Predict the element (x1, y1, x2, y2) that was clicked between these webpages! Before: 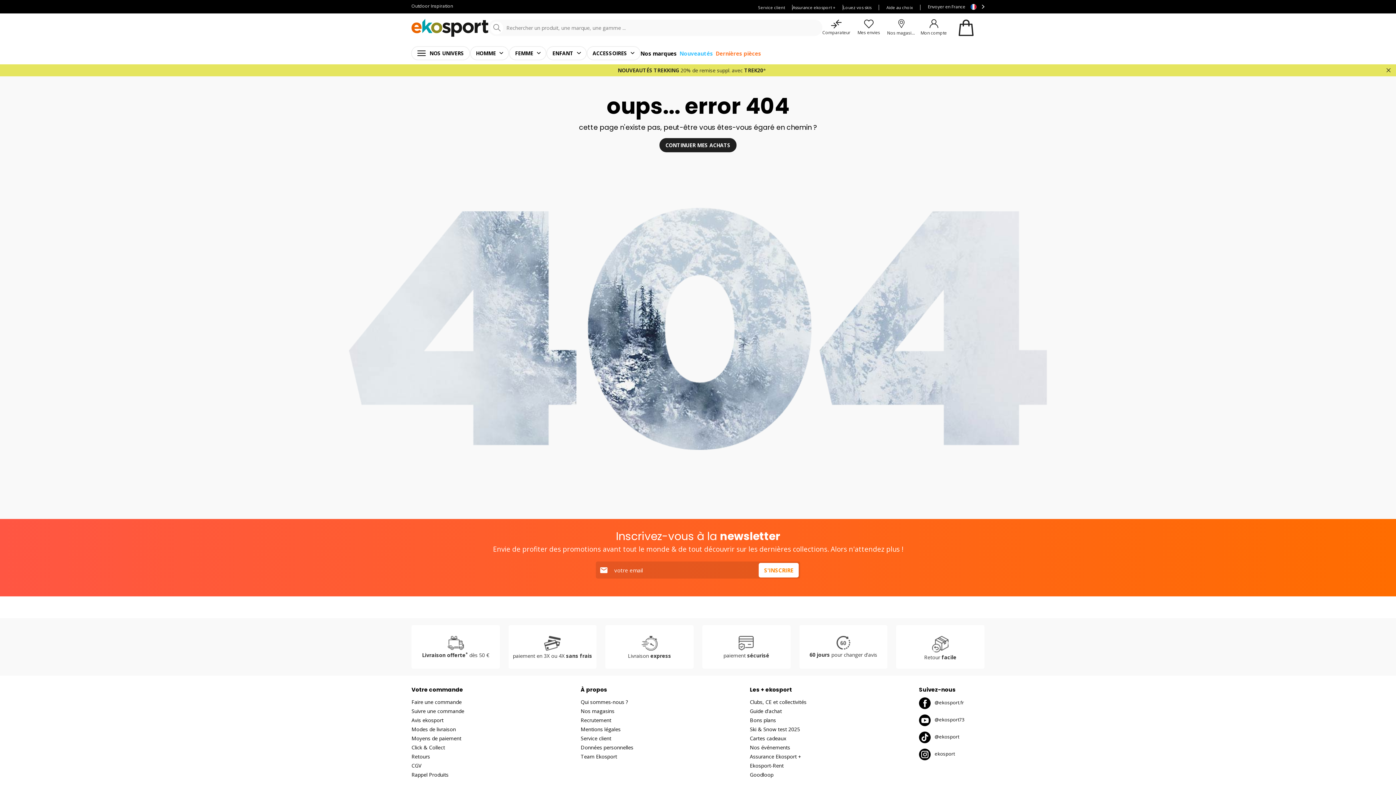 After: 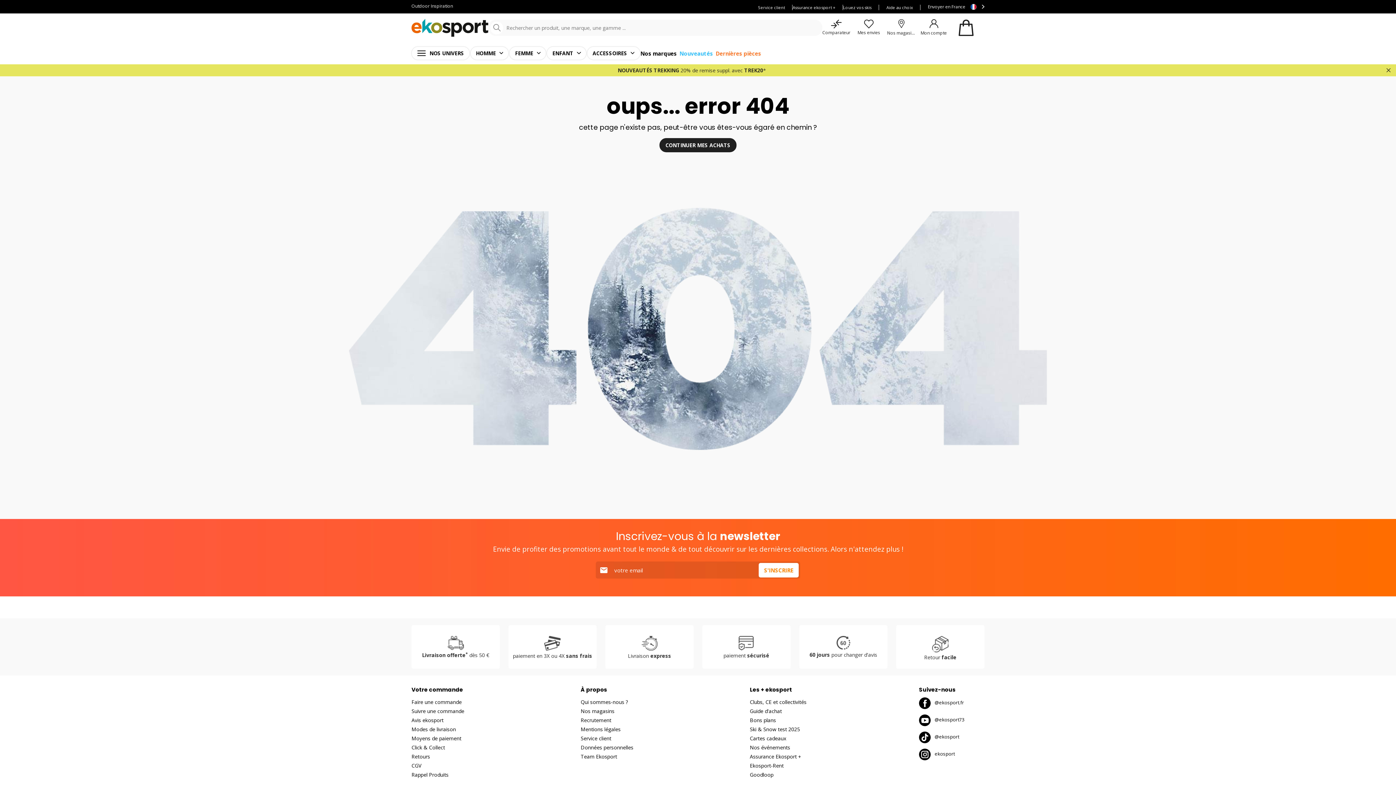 Action: label: Assurance ekosport + bbox: (792, 4, 843, 10)